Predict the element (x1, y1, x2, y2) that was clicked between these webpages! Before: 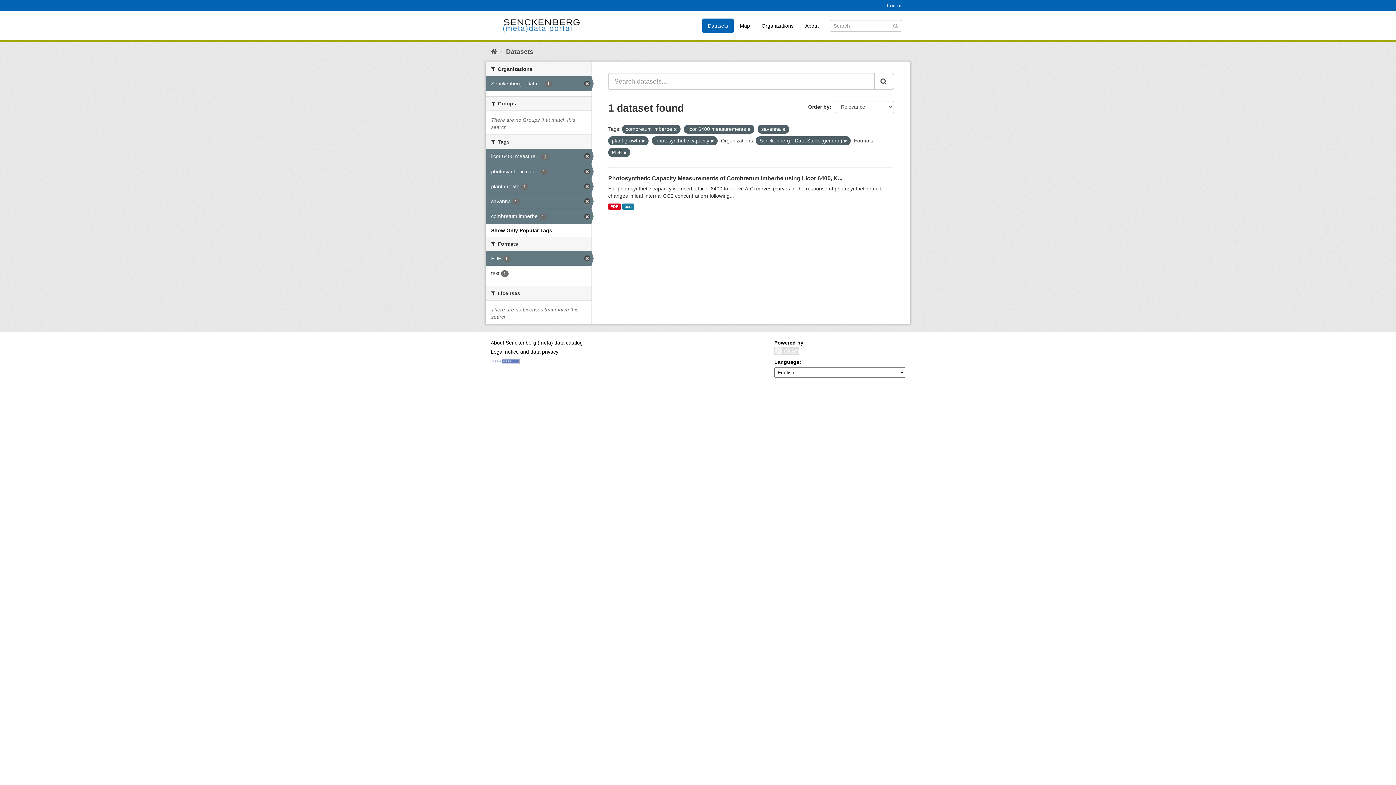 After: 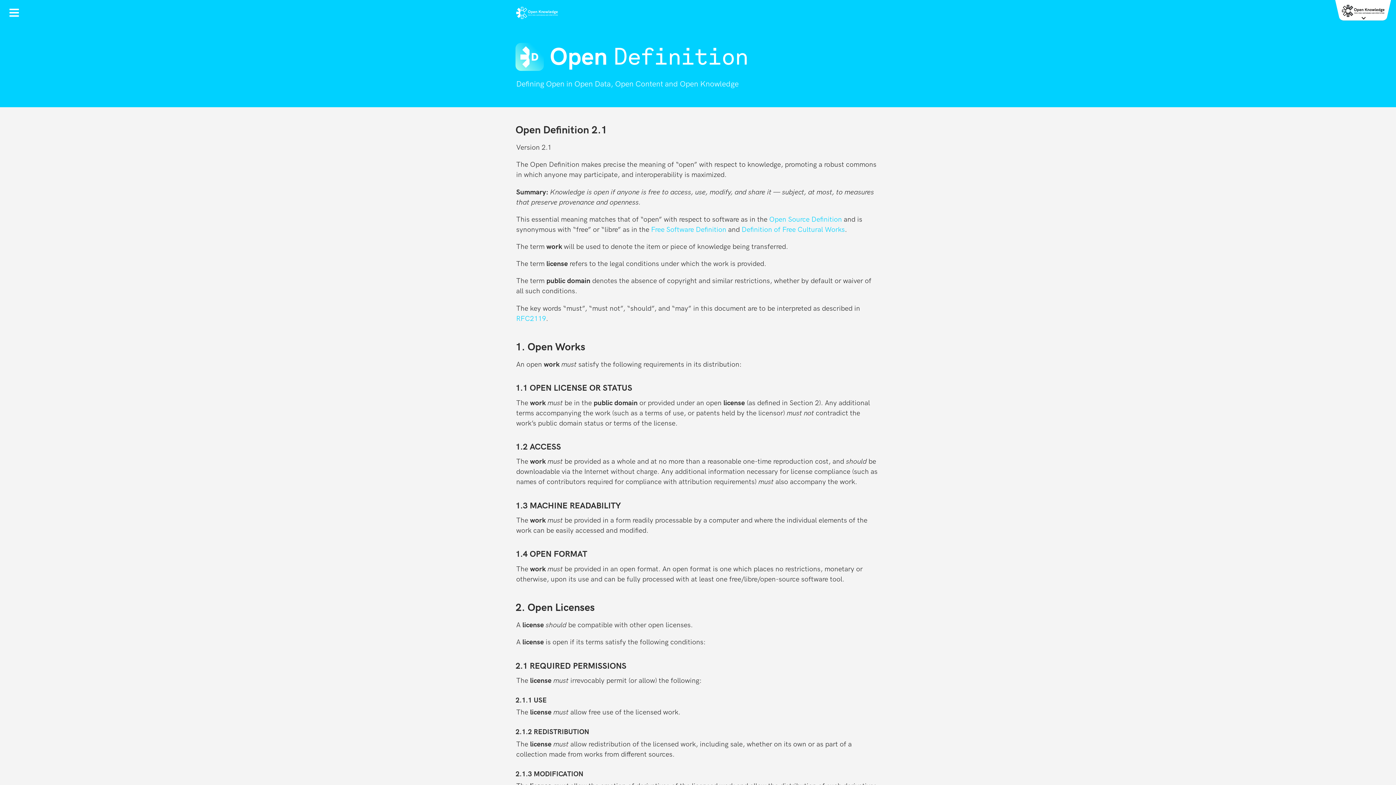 Action: bbox: (490, 358, 520, 364)